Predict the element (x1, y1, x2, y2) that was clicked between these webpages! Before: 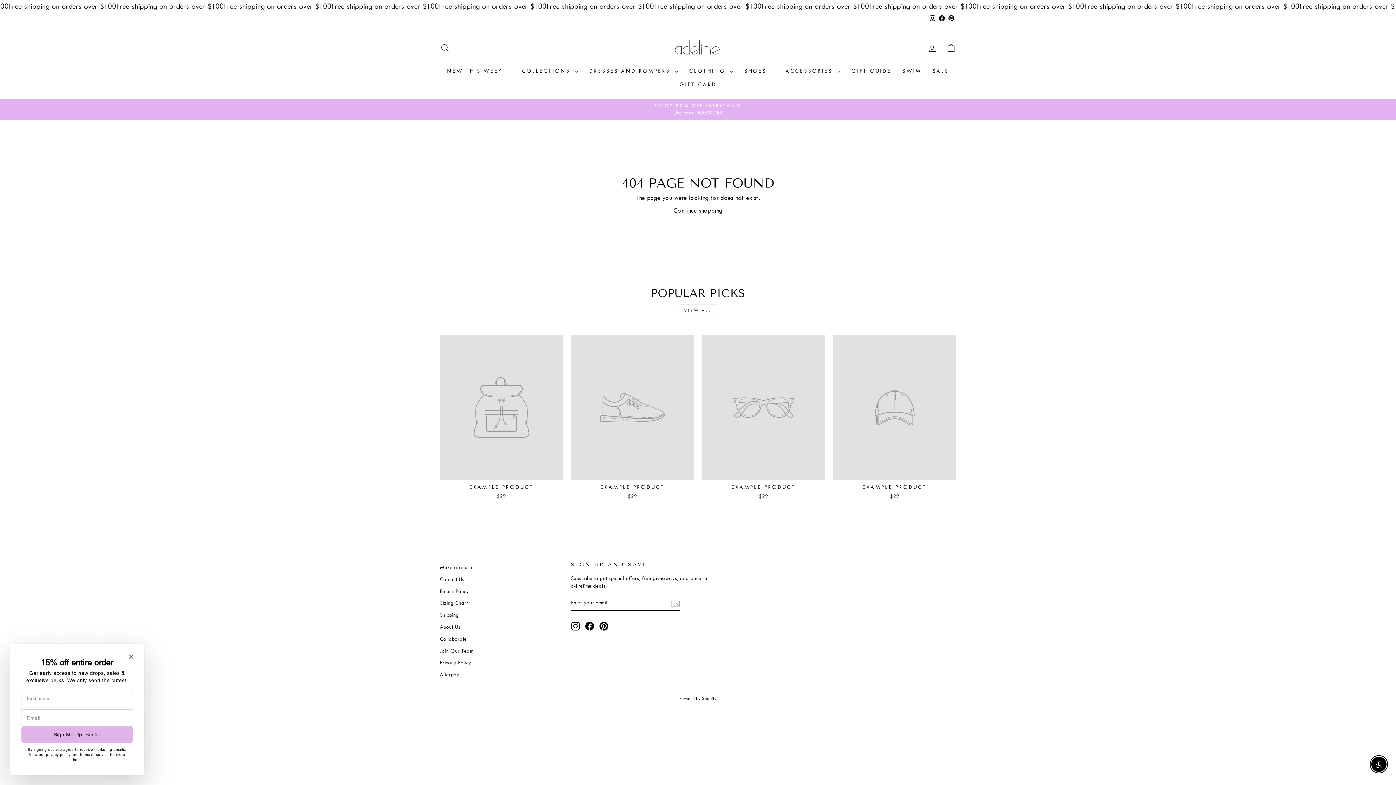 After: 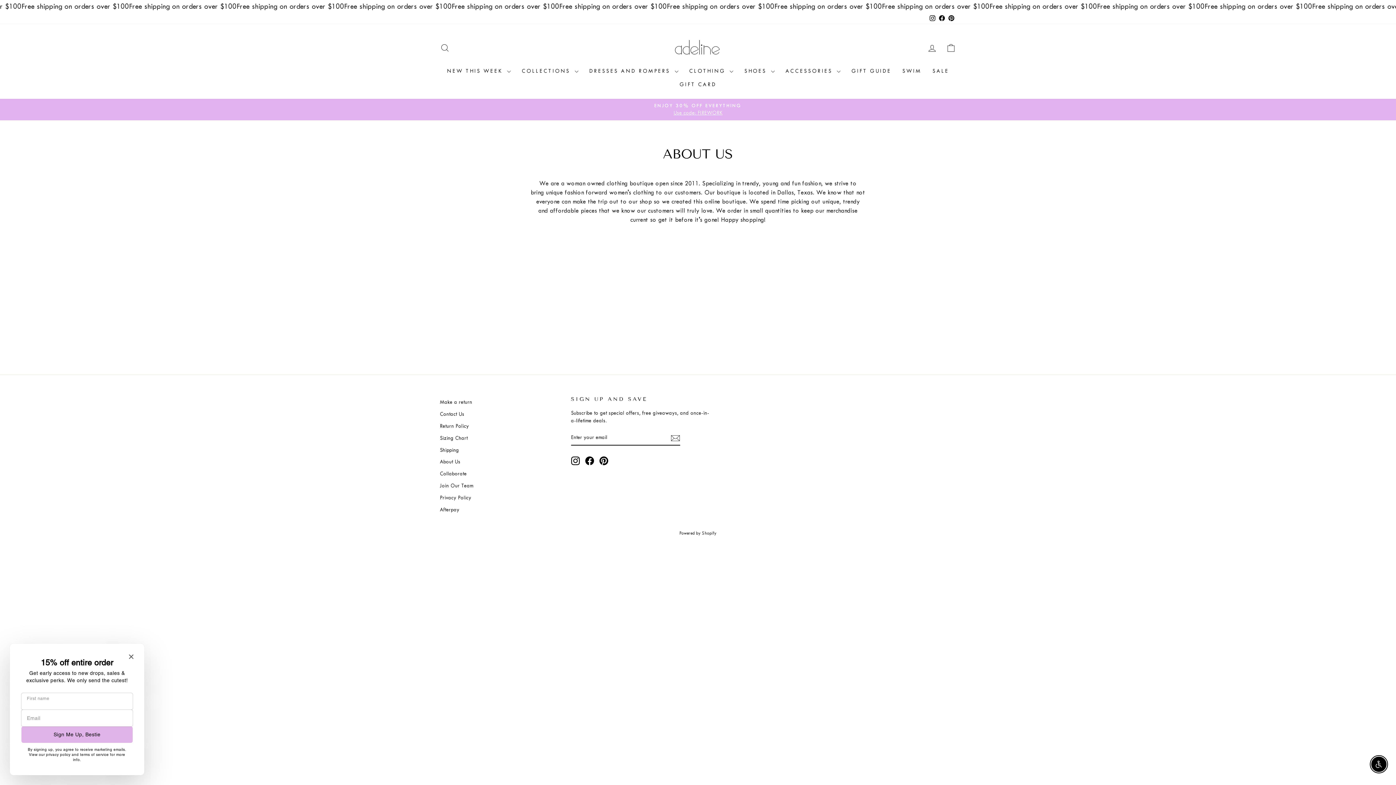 Action: bbox: (440, 622, 460, 632) label: About Us